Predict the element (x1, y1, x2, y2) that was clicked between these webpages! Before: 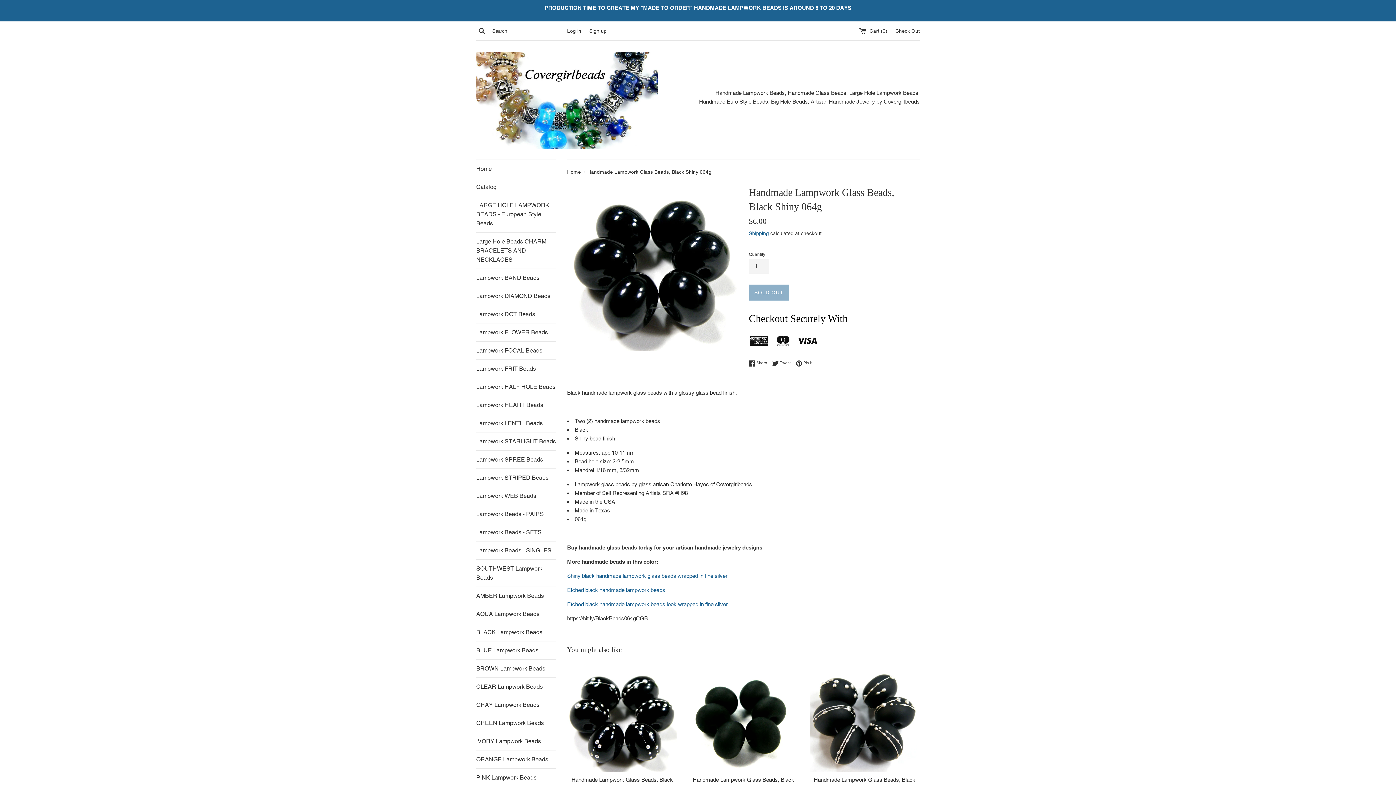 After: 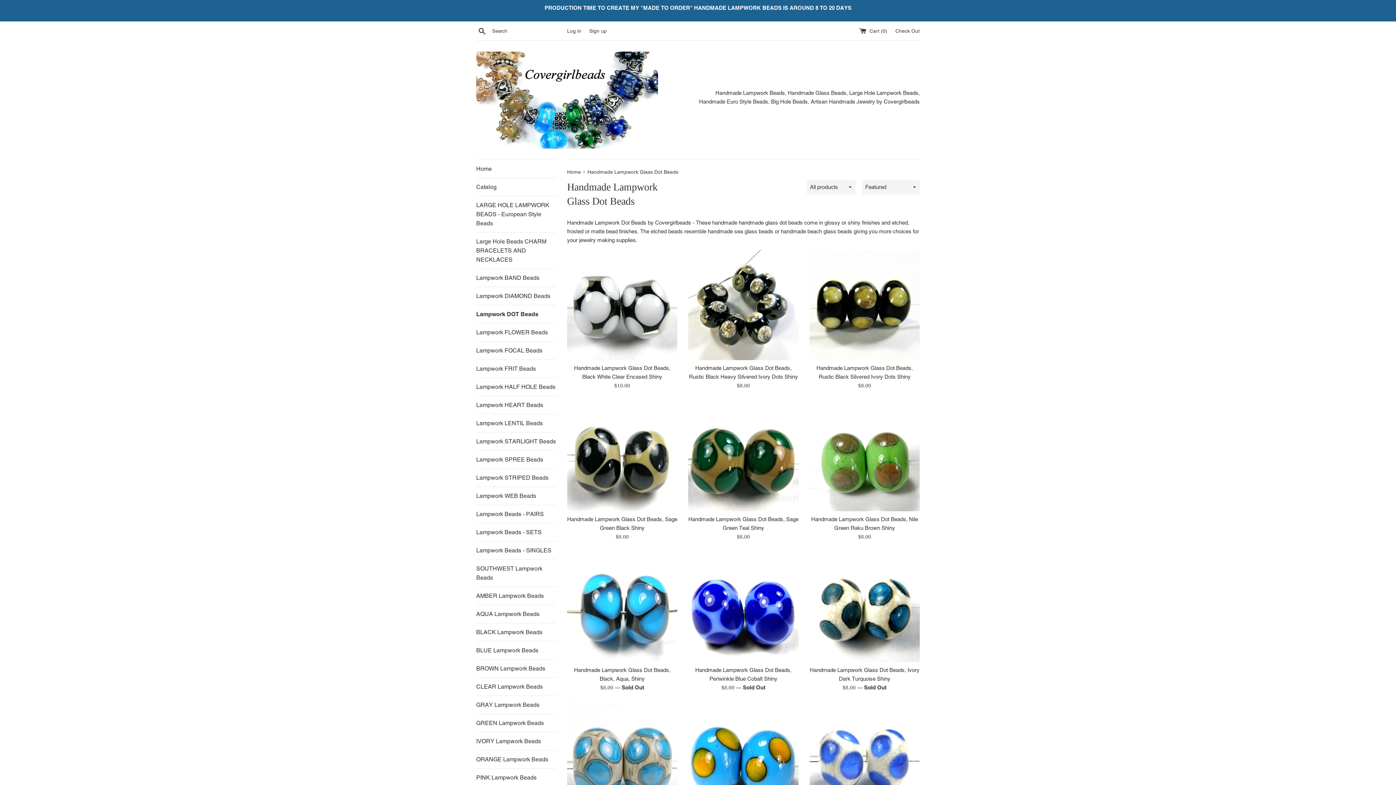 Action: label: Lampwork DOT Beads bbox: (476, 305, 556, 323)